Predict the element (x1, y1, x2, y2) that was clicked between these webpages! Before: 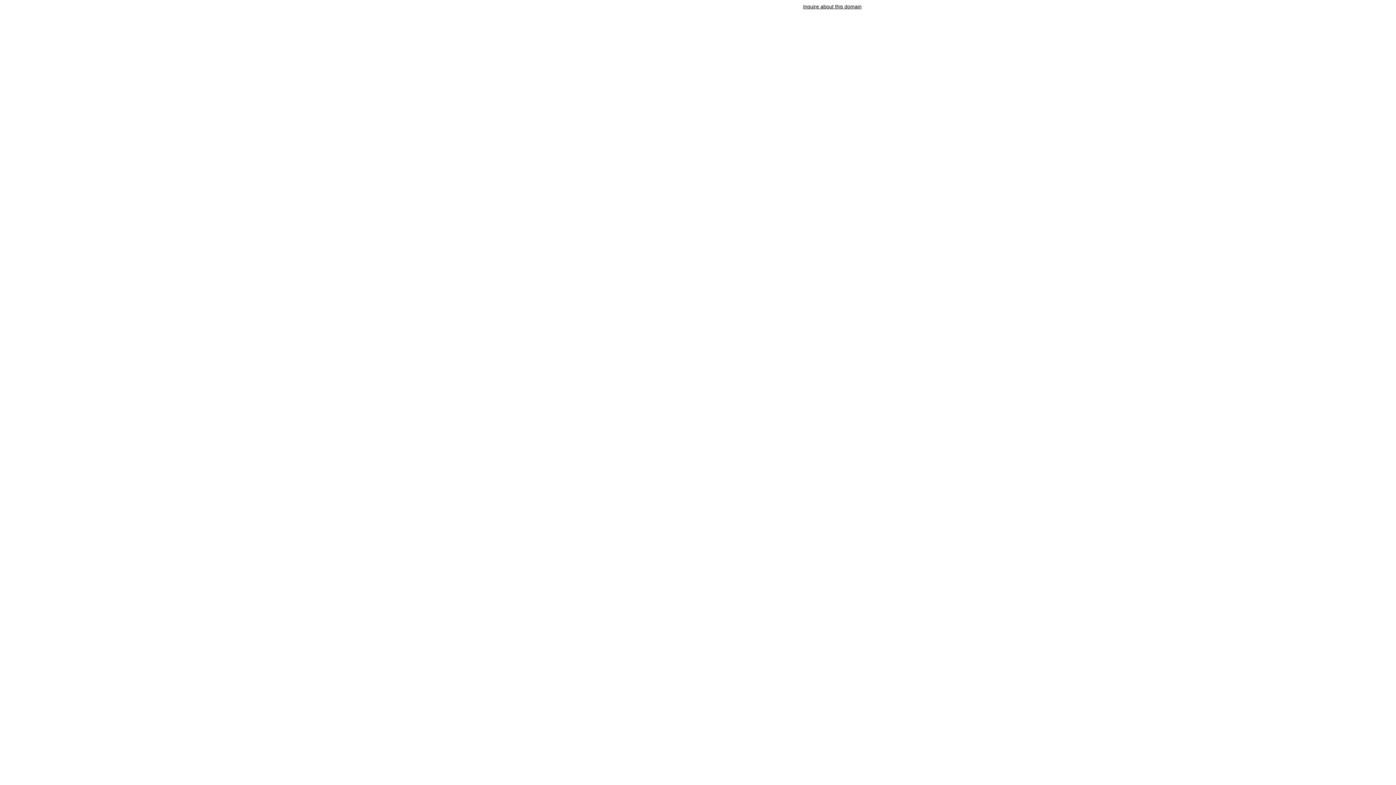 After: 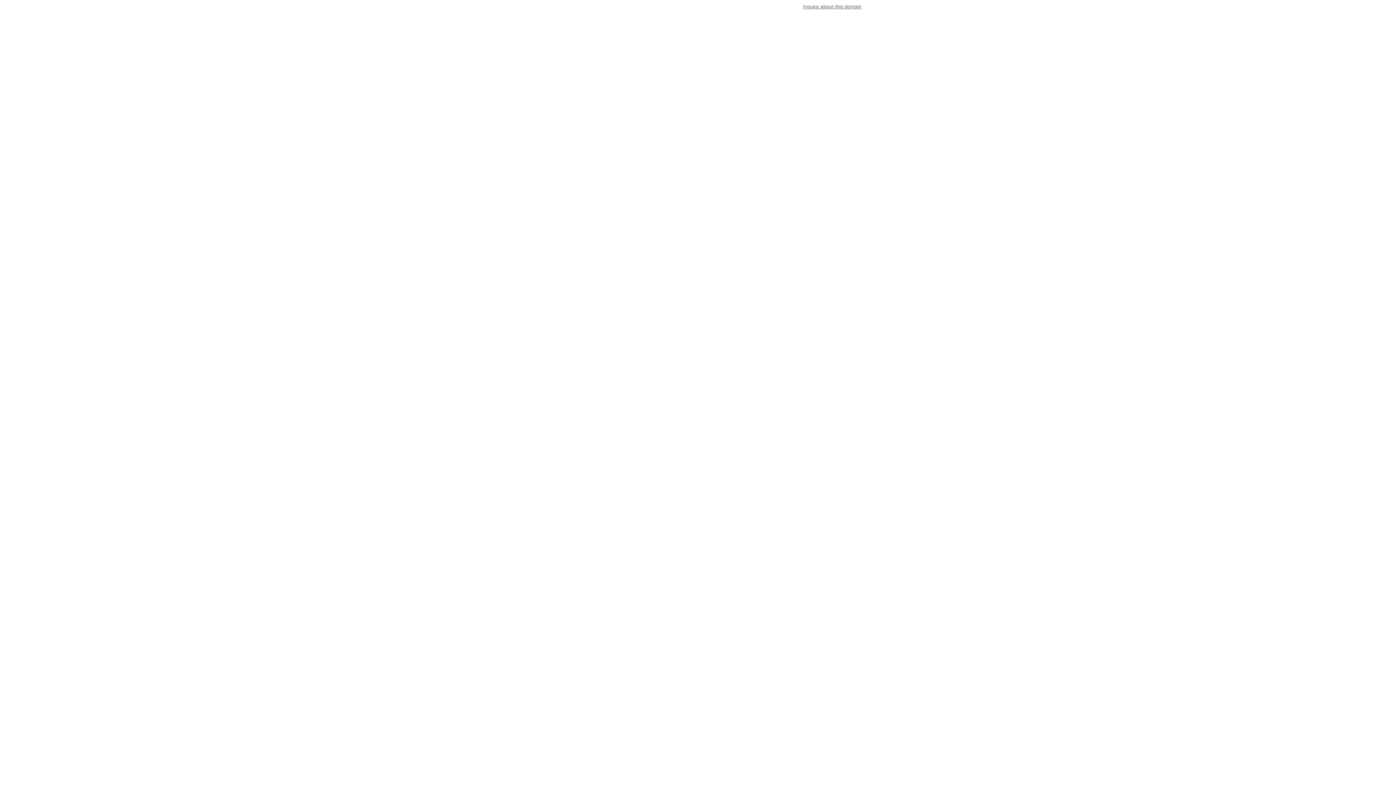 Action: bbox: (803, 3, 861, 9) label: Inquire about this domain